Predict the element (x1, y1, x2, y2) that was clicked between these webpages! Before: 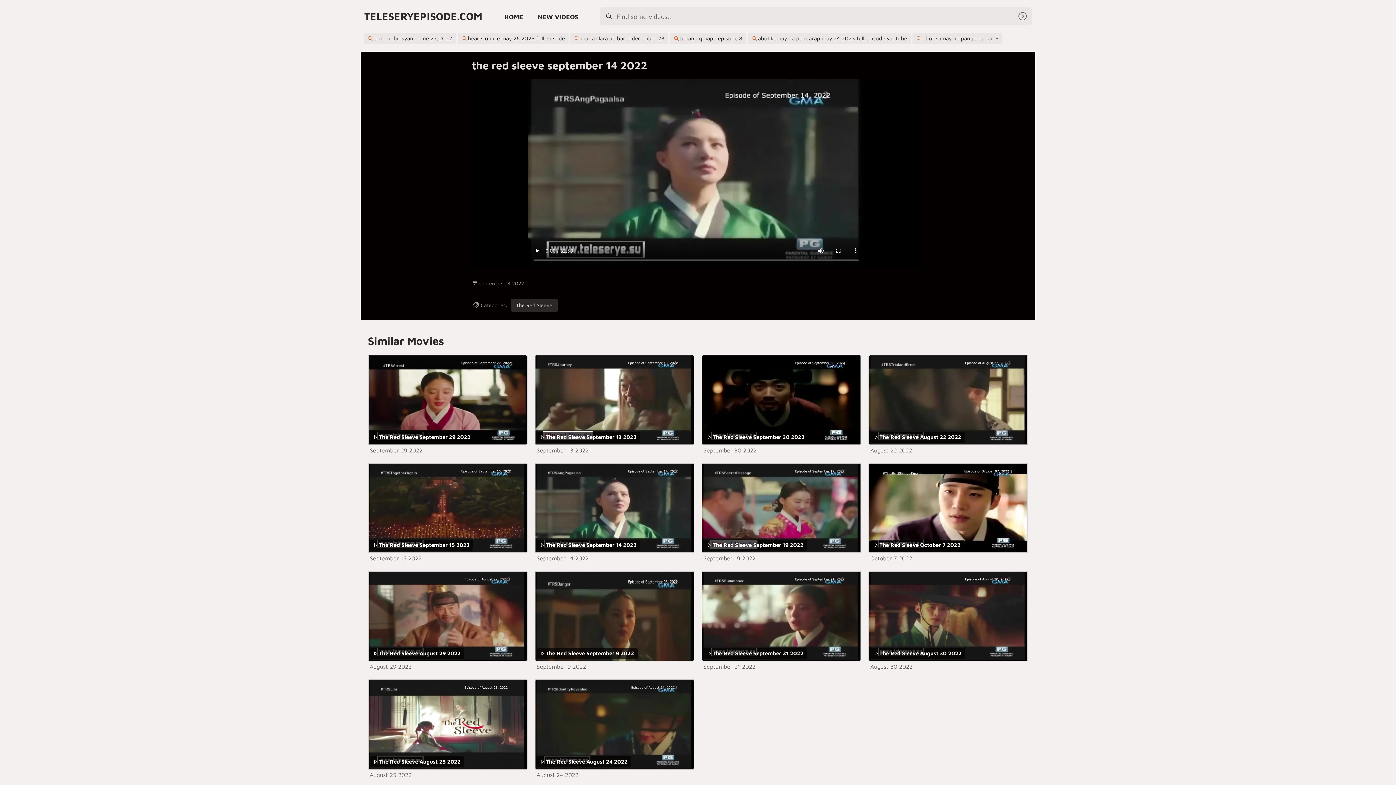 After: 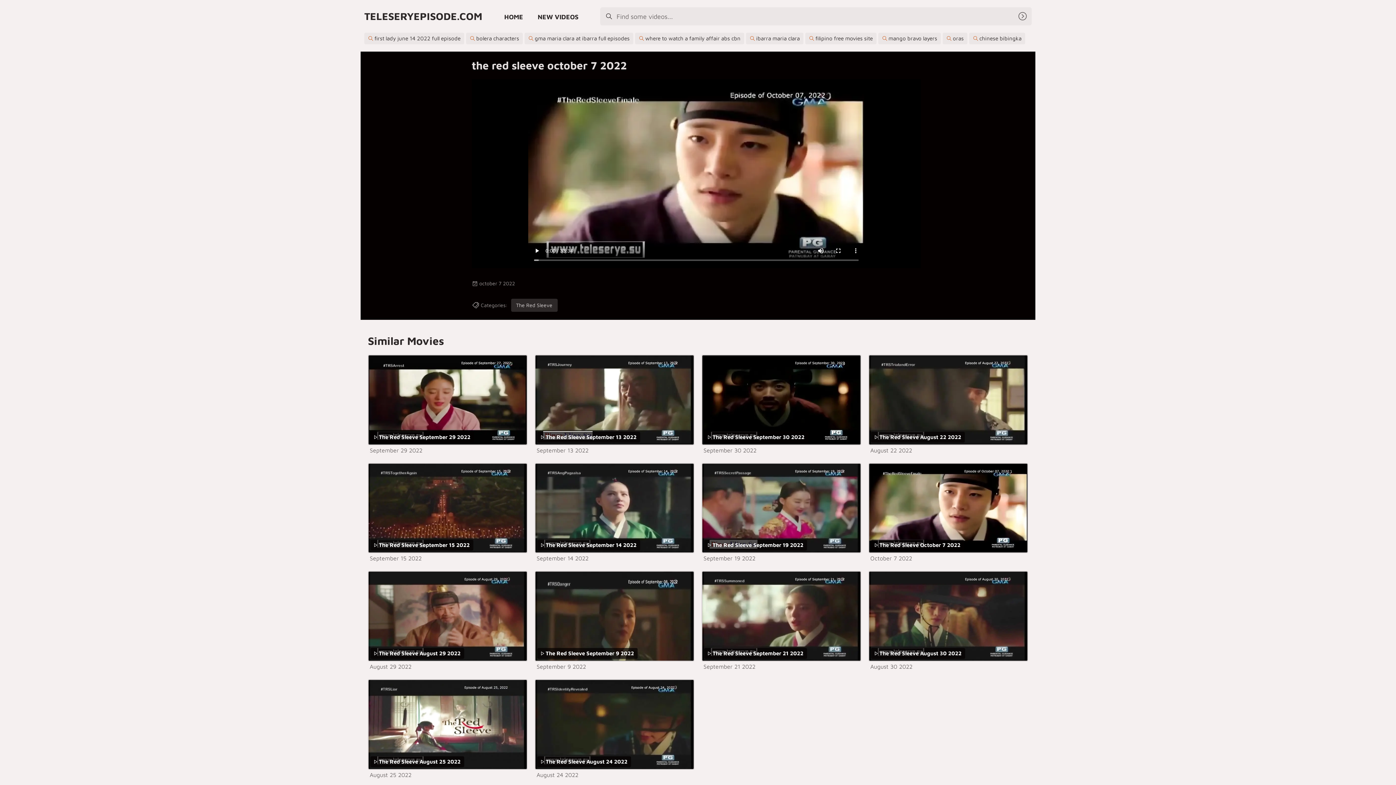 Action: bbox: (868, 463, 1028, 553) label: The Red Sleeve October 7 2022